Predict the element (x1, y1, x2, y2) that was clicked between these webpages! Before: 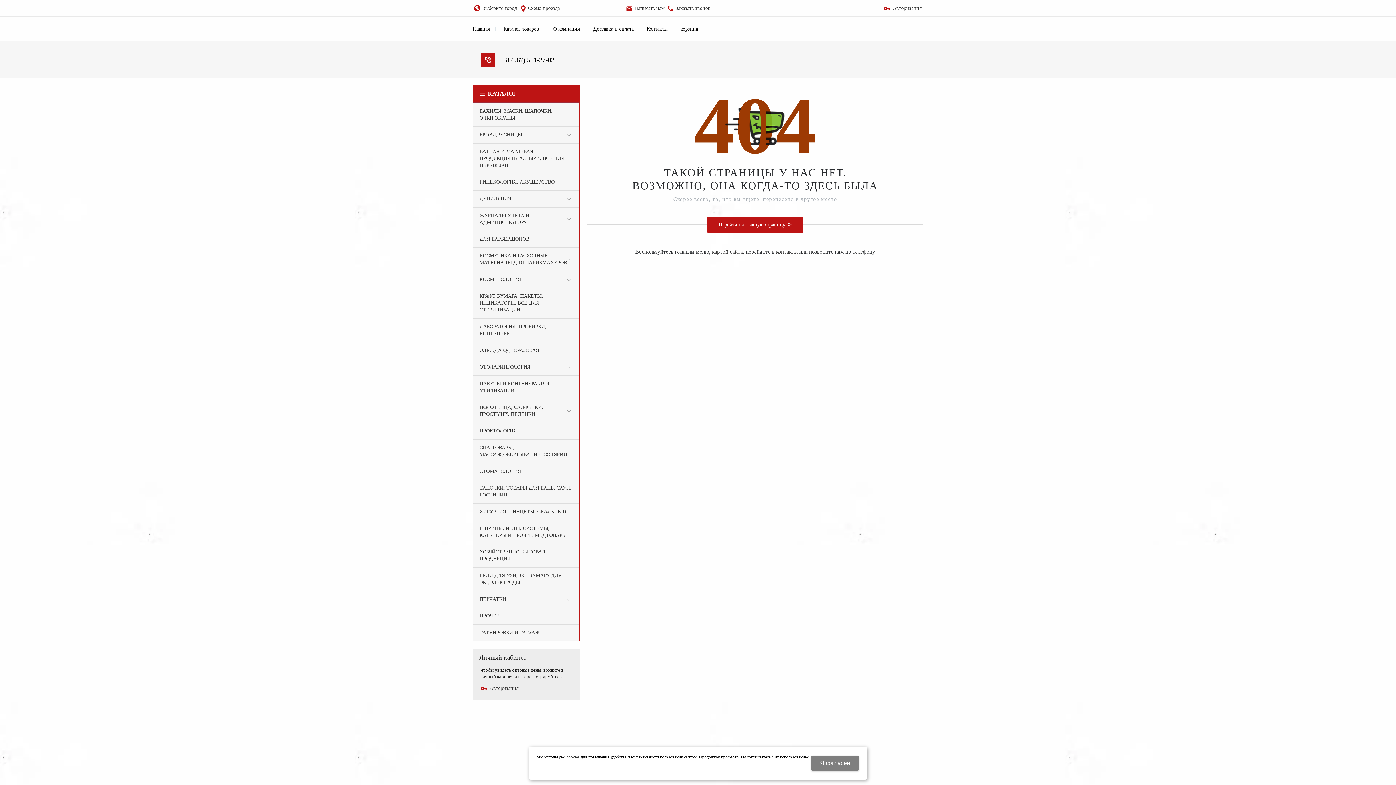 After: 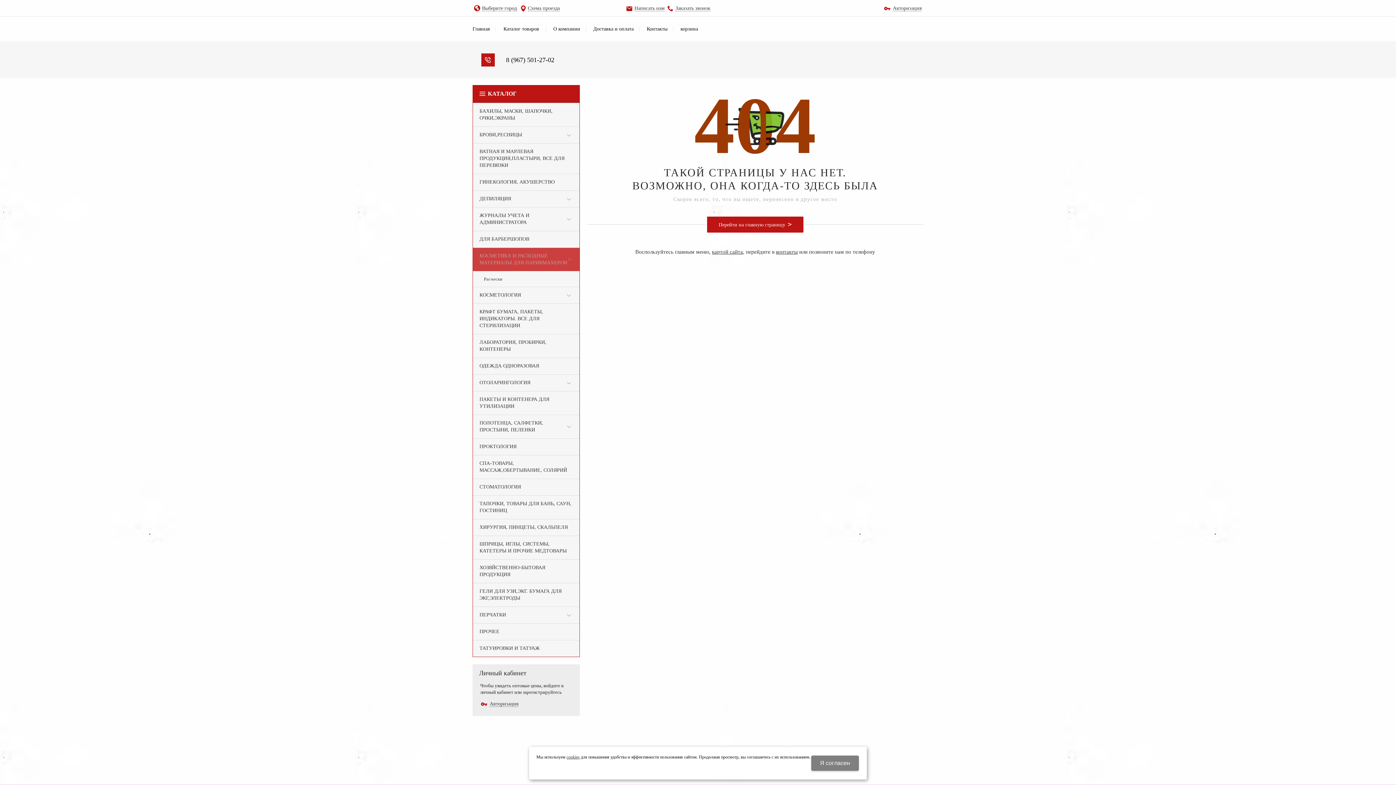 Action: label: КОСМЕТИКА И РАСХОДНЫЕ МАТЕРИАЛЫ ДЛЯ ПАРИКМАХЕРОВ  bbox: (473, 248, 579, 271)